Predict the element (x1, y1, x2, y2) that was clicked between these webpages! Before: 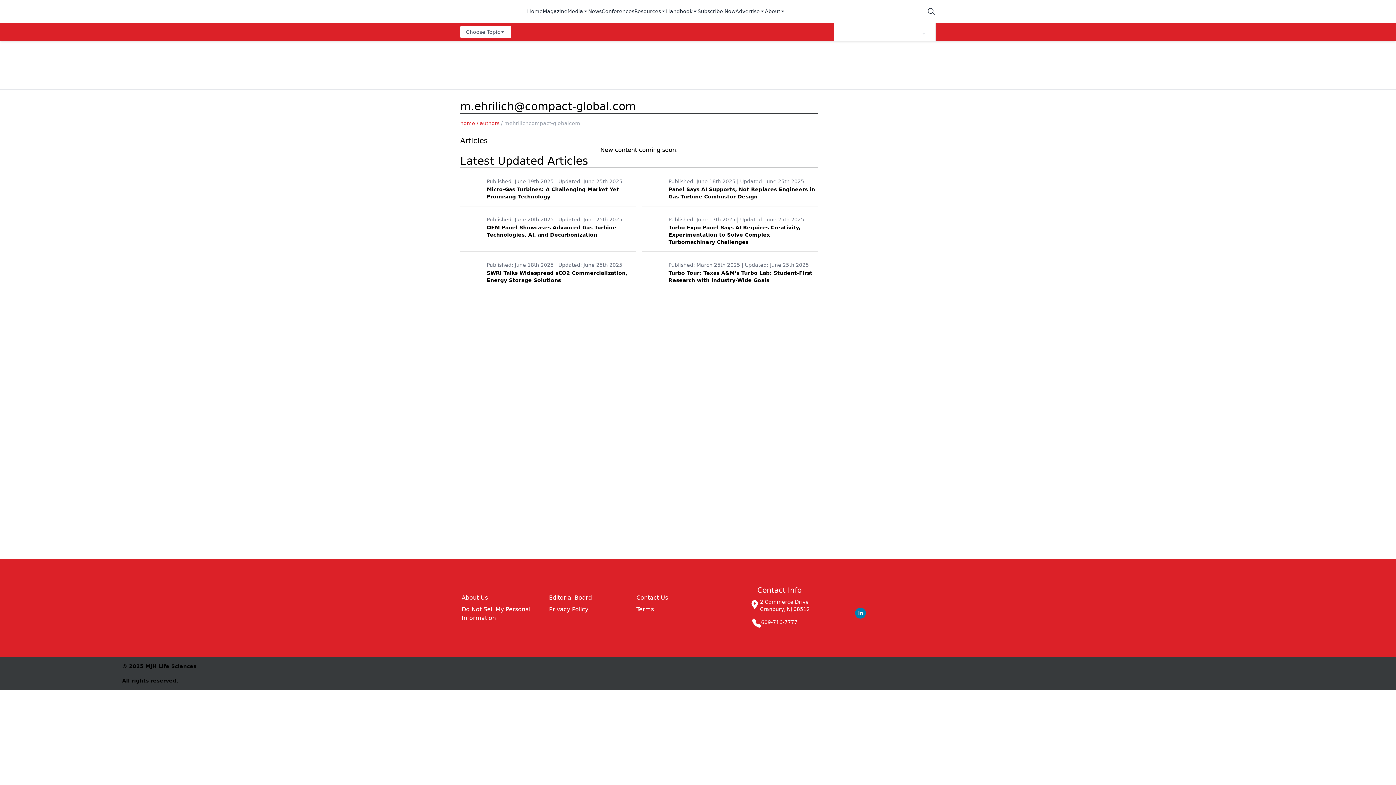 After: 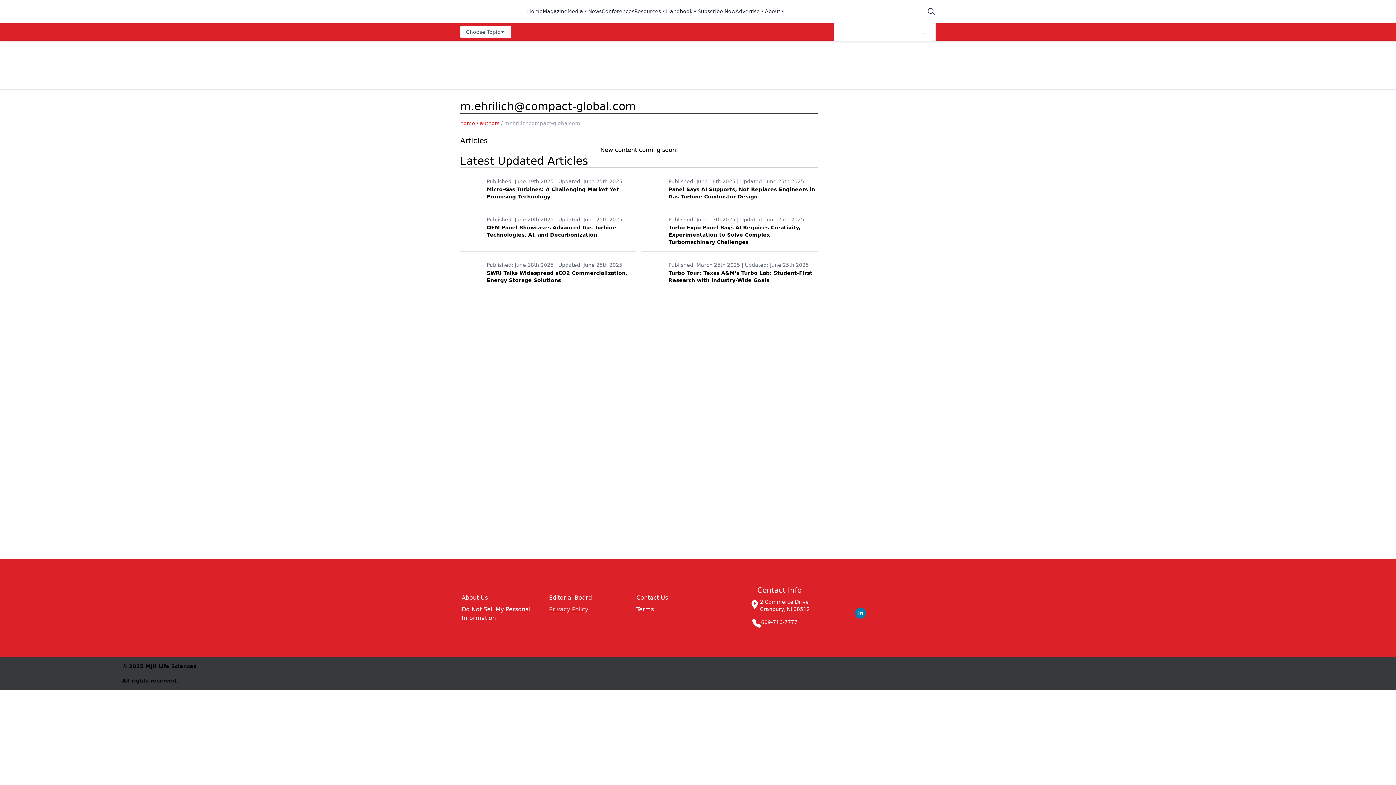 Action: bbox: (549, 606, 588, 612) label: Privacy Policy